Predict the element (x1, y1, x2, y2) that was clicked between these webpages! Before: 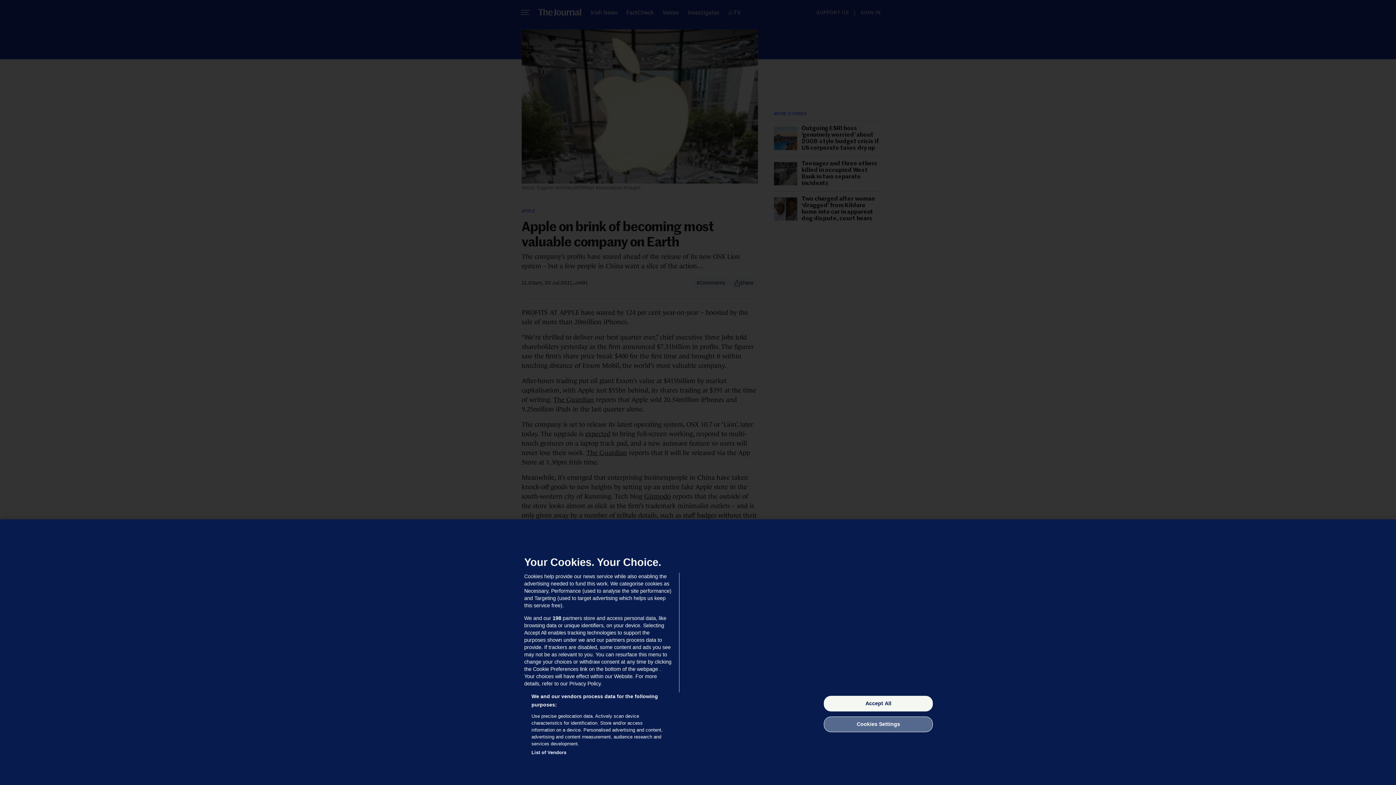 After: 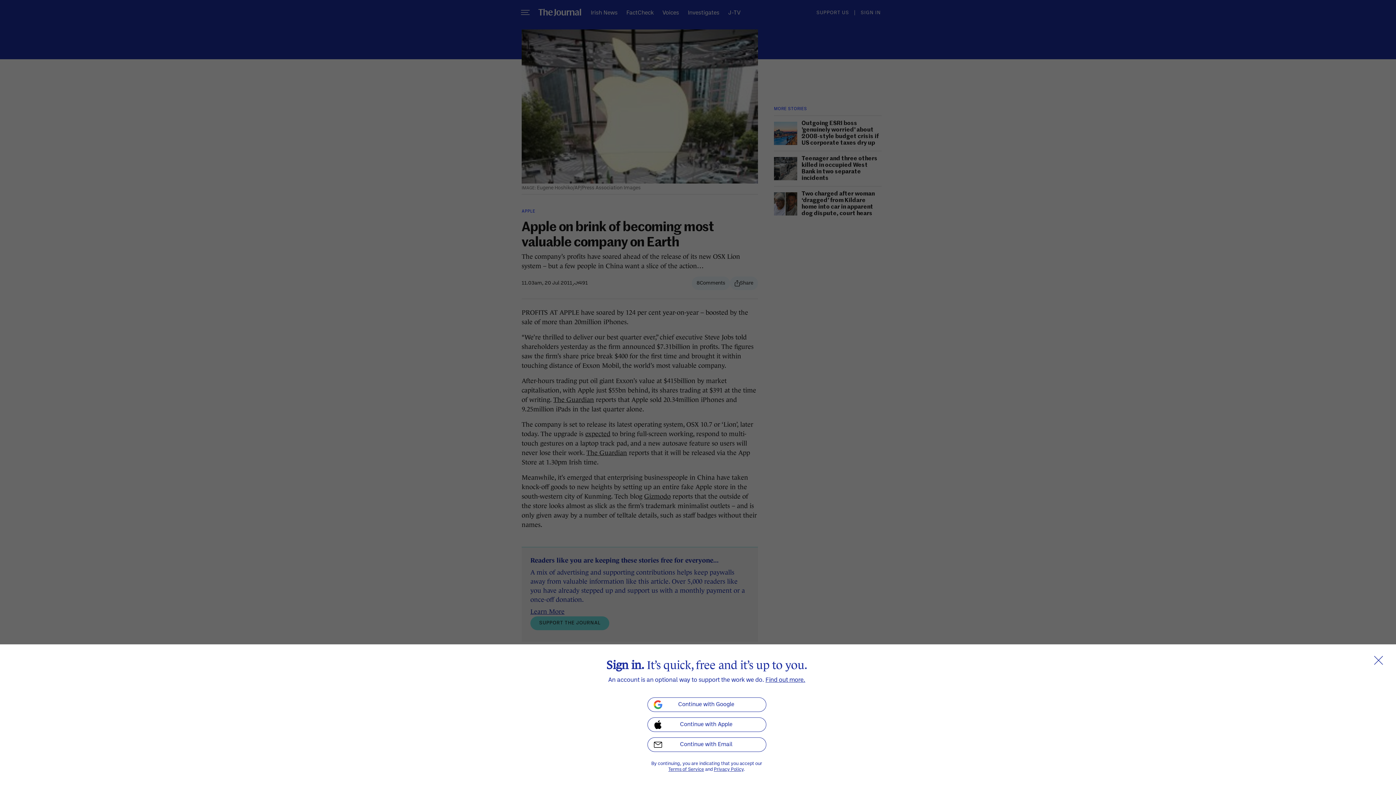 Action: bbox: (824, 696, 933, 711) label: Accept All